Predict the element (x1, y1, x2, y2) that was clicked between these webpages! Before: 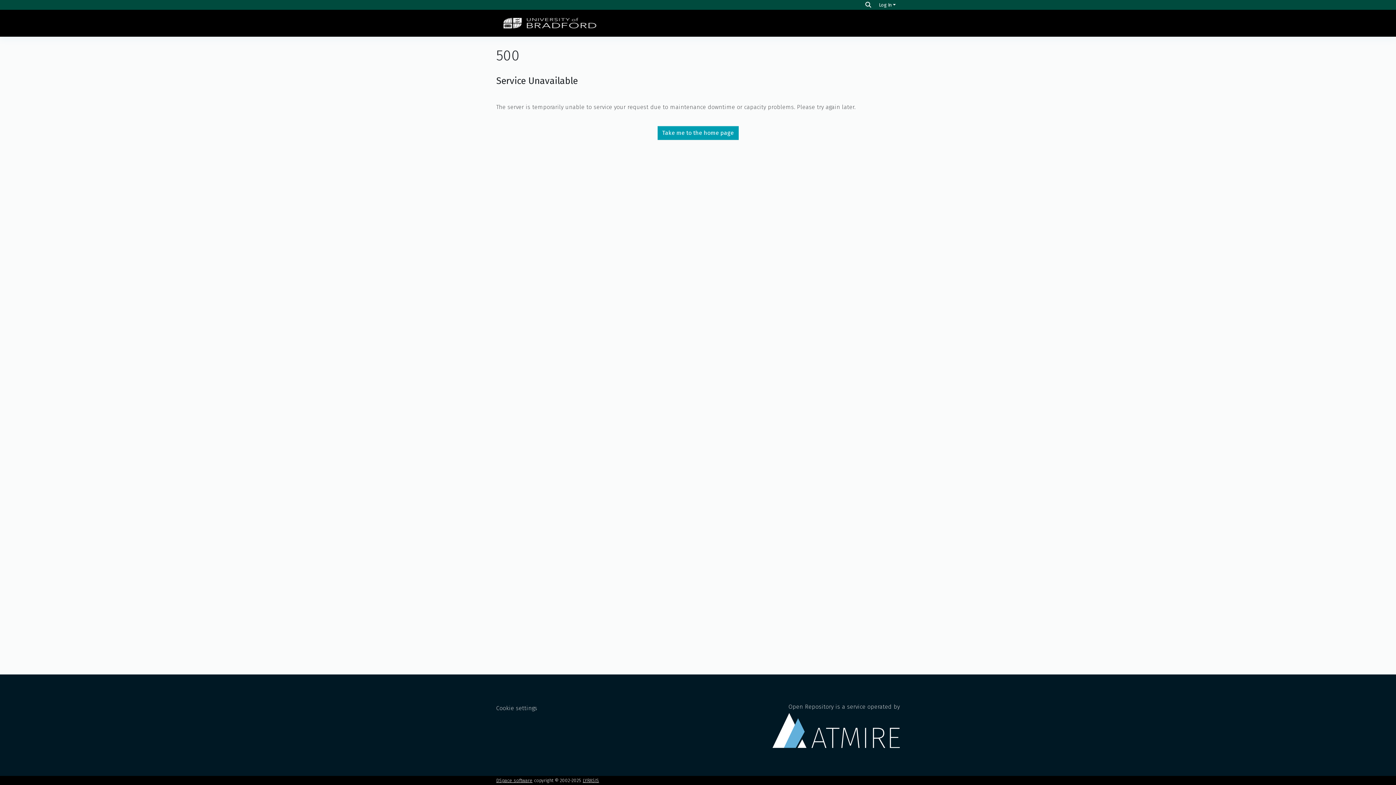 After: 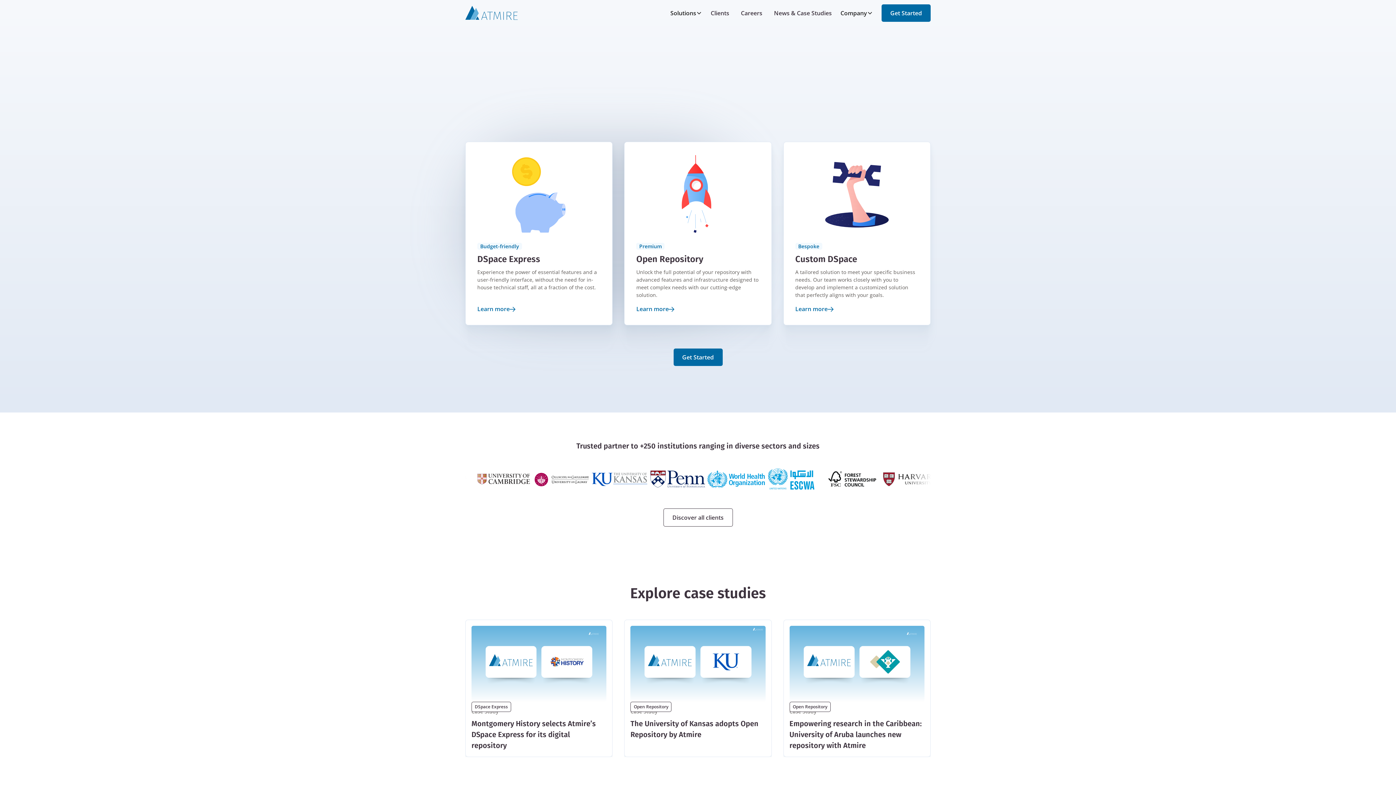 Action: label: Open Repository is a service operated by bbox: (772, 703, 900, 748)